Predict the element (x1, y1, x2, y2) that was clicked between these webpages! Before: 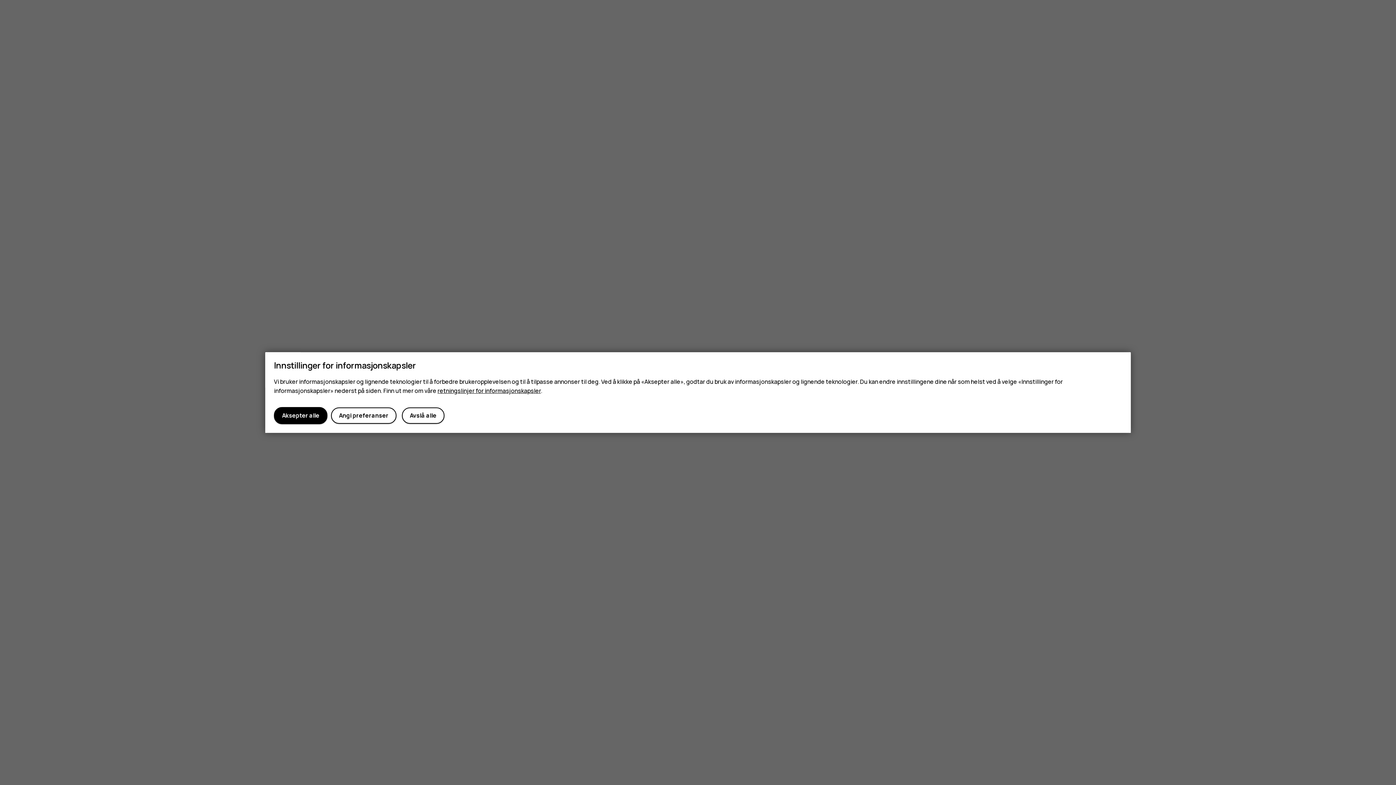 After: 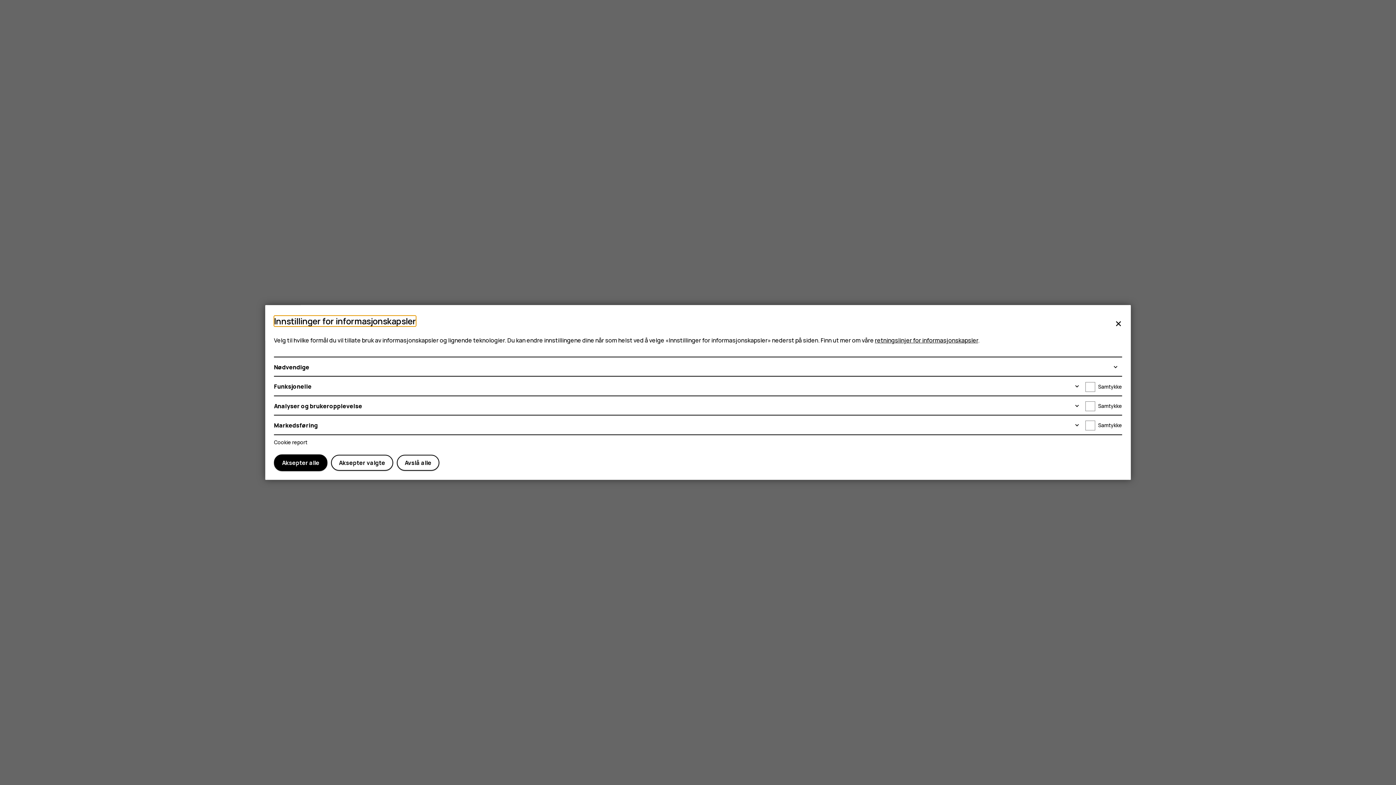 Action: label: Angi preferanser bbox: (330, 407, 396, 423)